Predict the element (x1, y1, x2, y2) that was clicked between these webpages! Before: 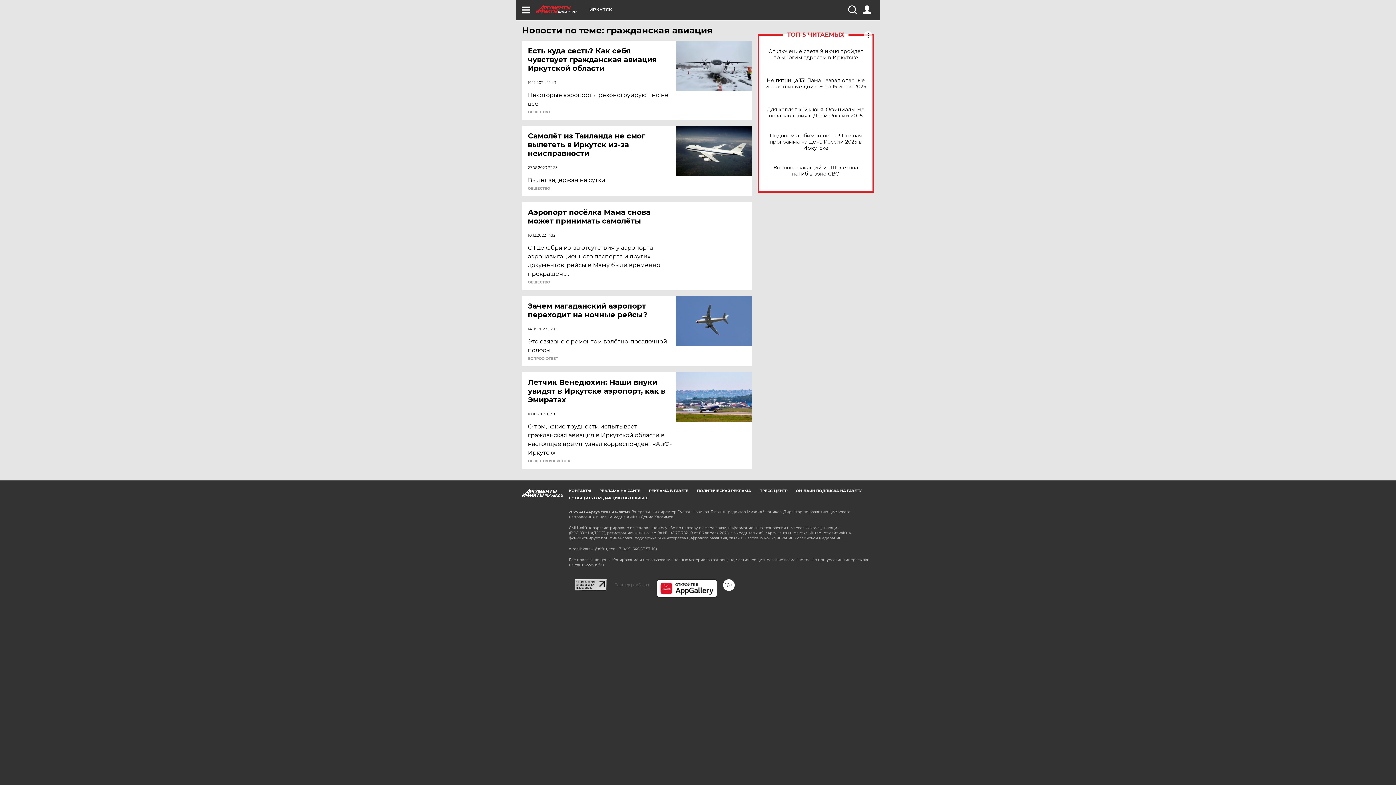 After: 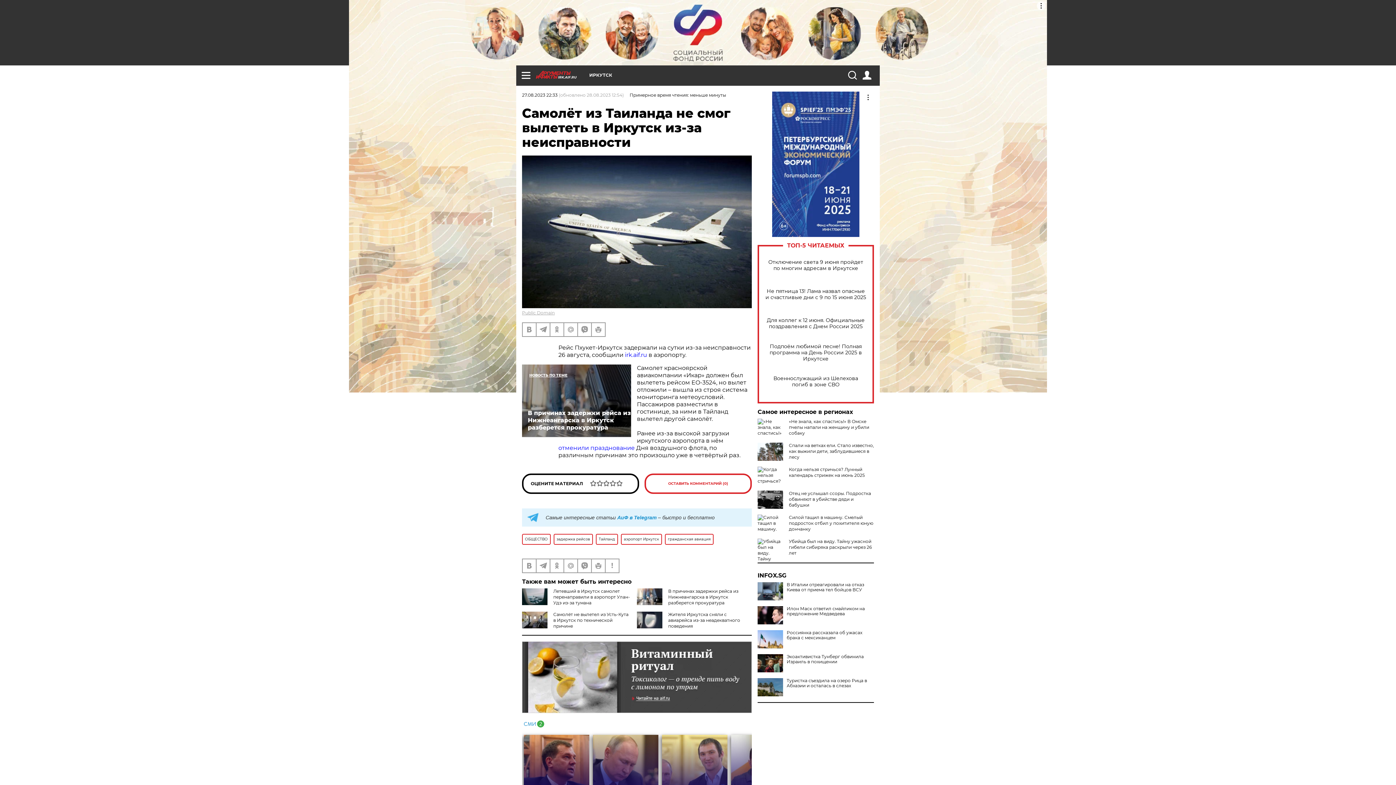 Action: bbox: (676, 125, 752, 176)